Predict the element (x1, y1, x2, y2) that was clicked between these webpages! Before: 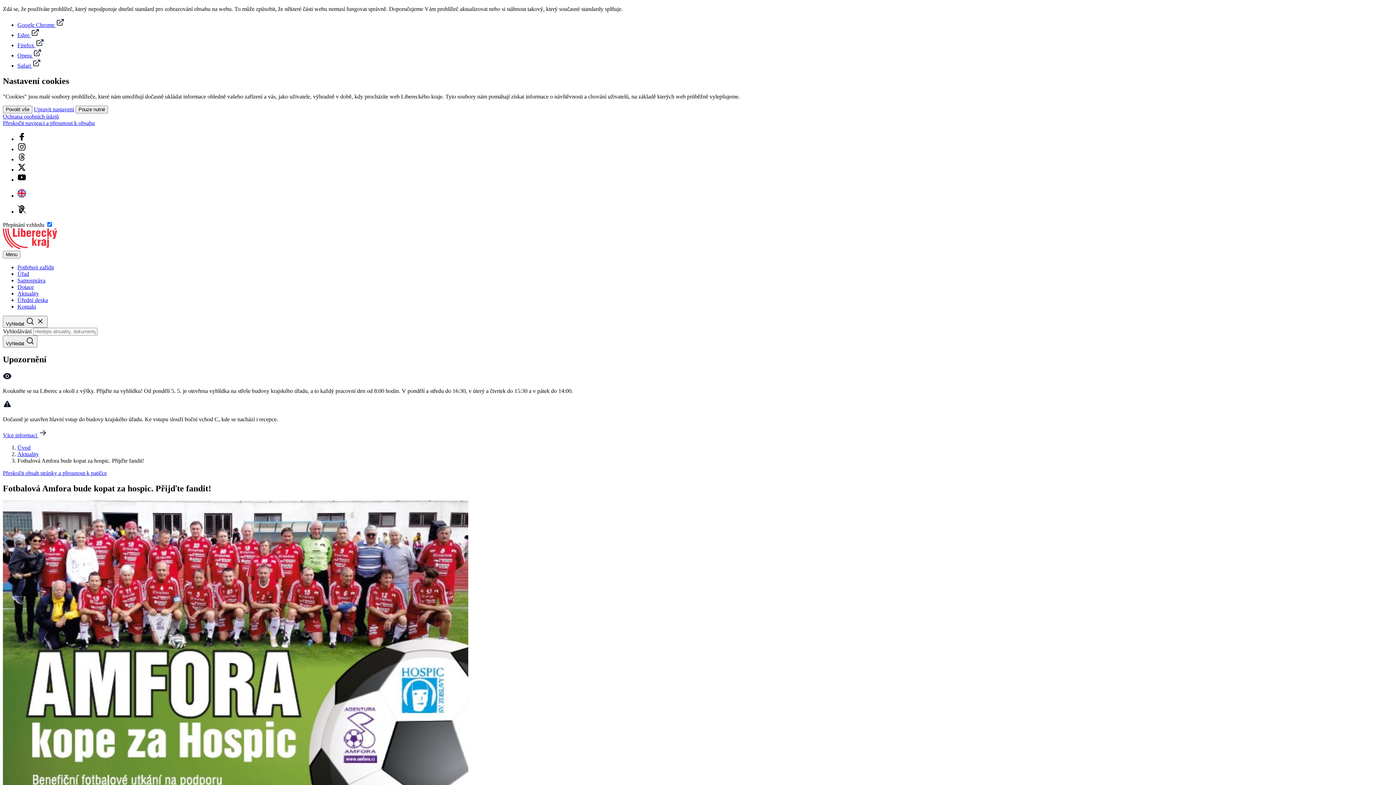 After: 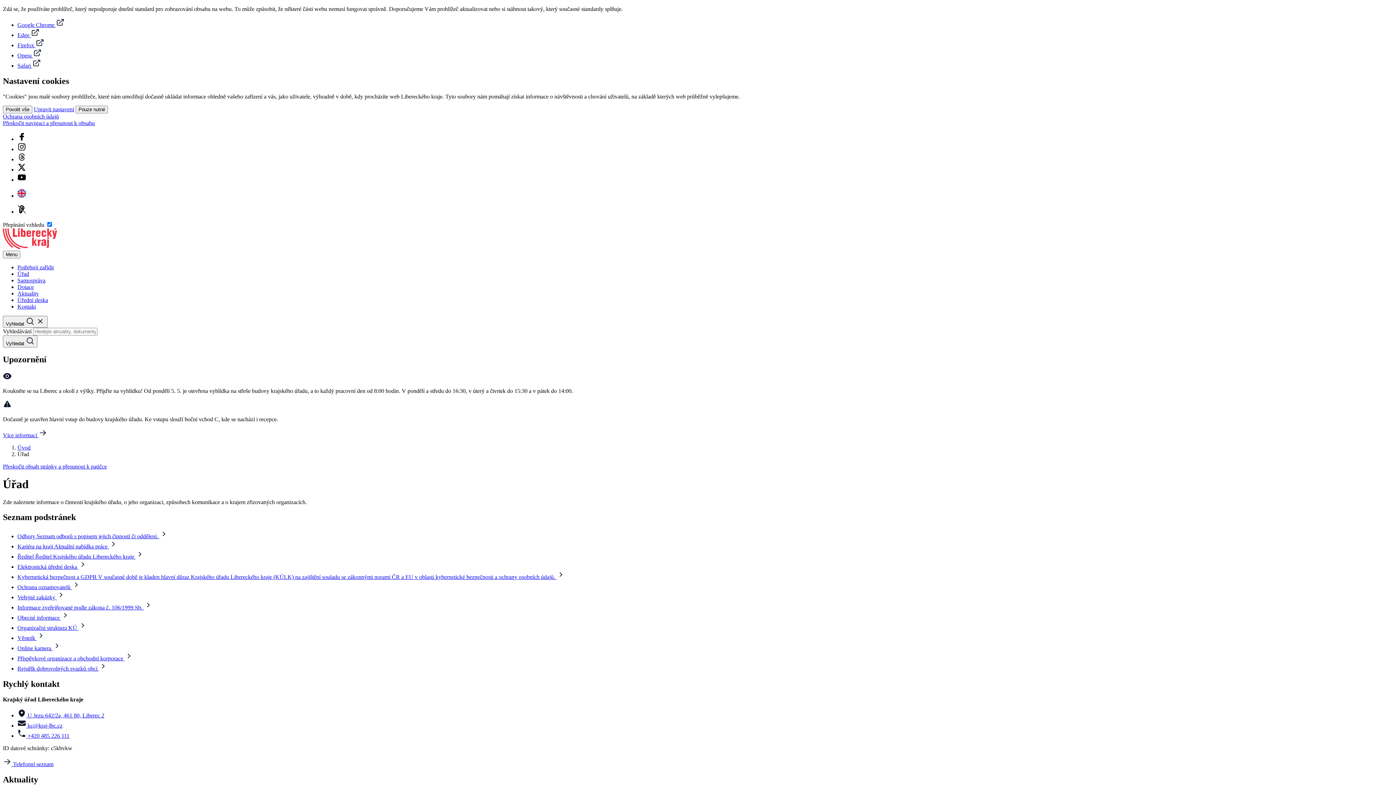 Action: label: Úřad bbox: (17, 270, 29, 277)